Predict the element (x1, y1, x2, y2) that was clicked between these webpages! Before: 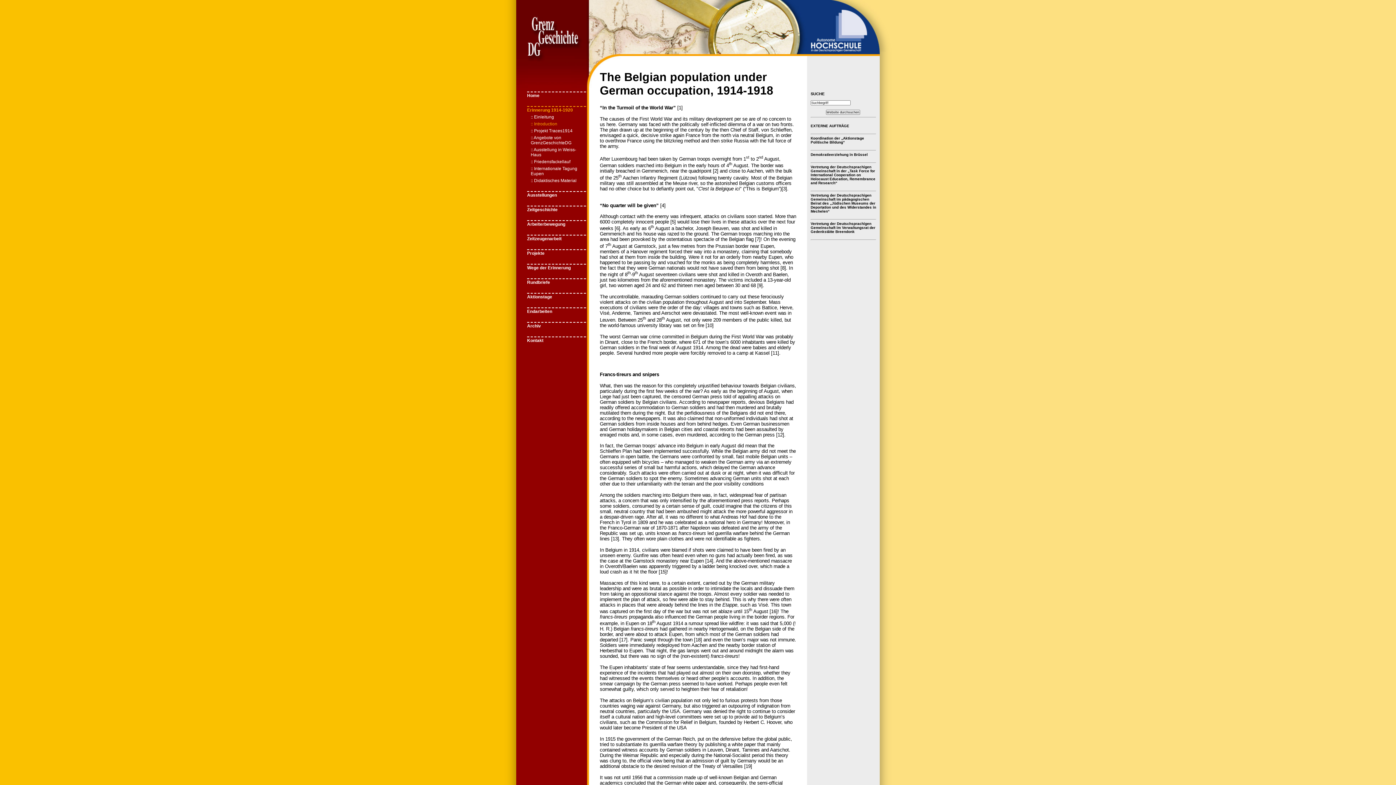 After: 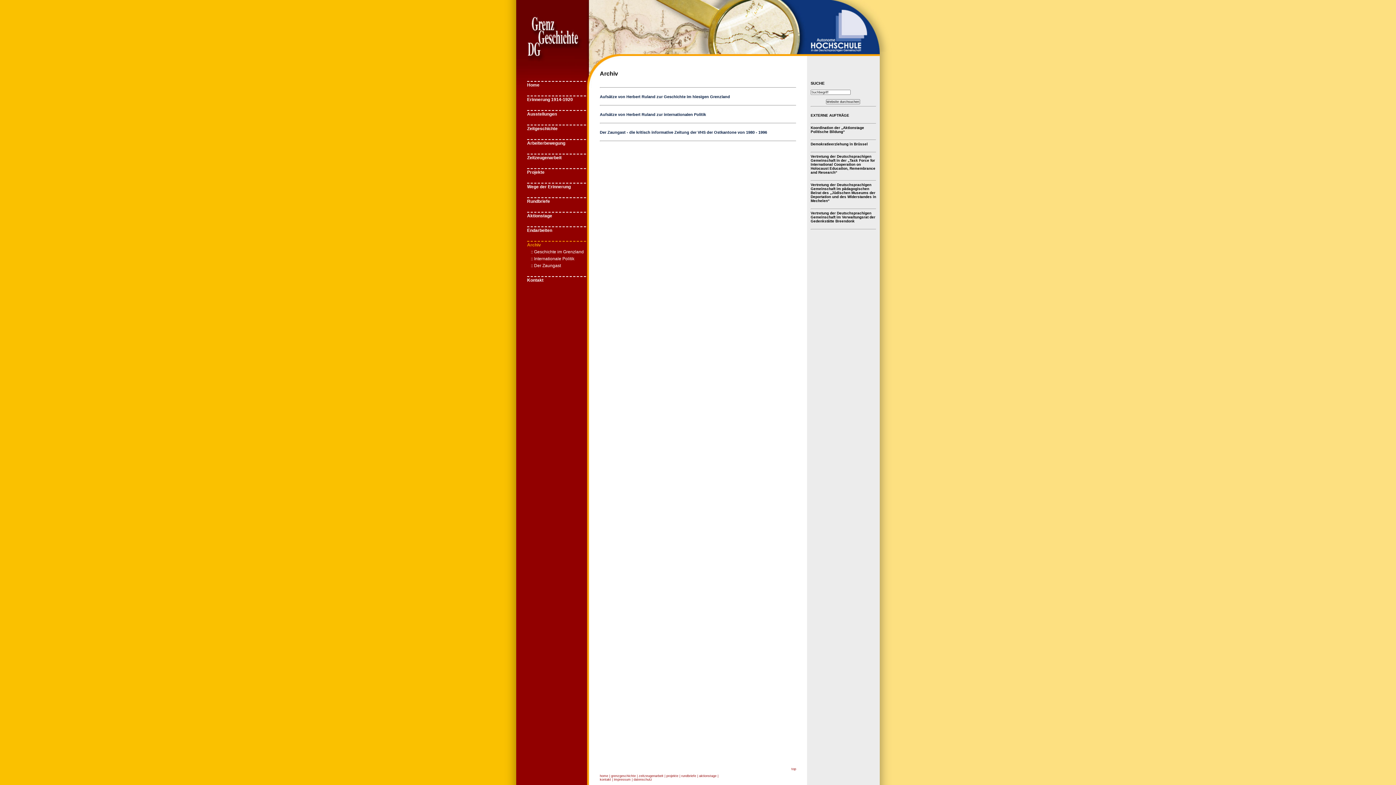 Action: label: Archiv bbox: (527, 322, 586, 328)